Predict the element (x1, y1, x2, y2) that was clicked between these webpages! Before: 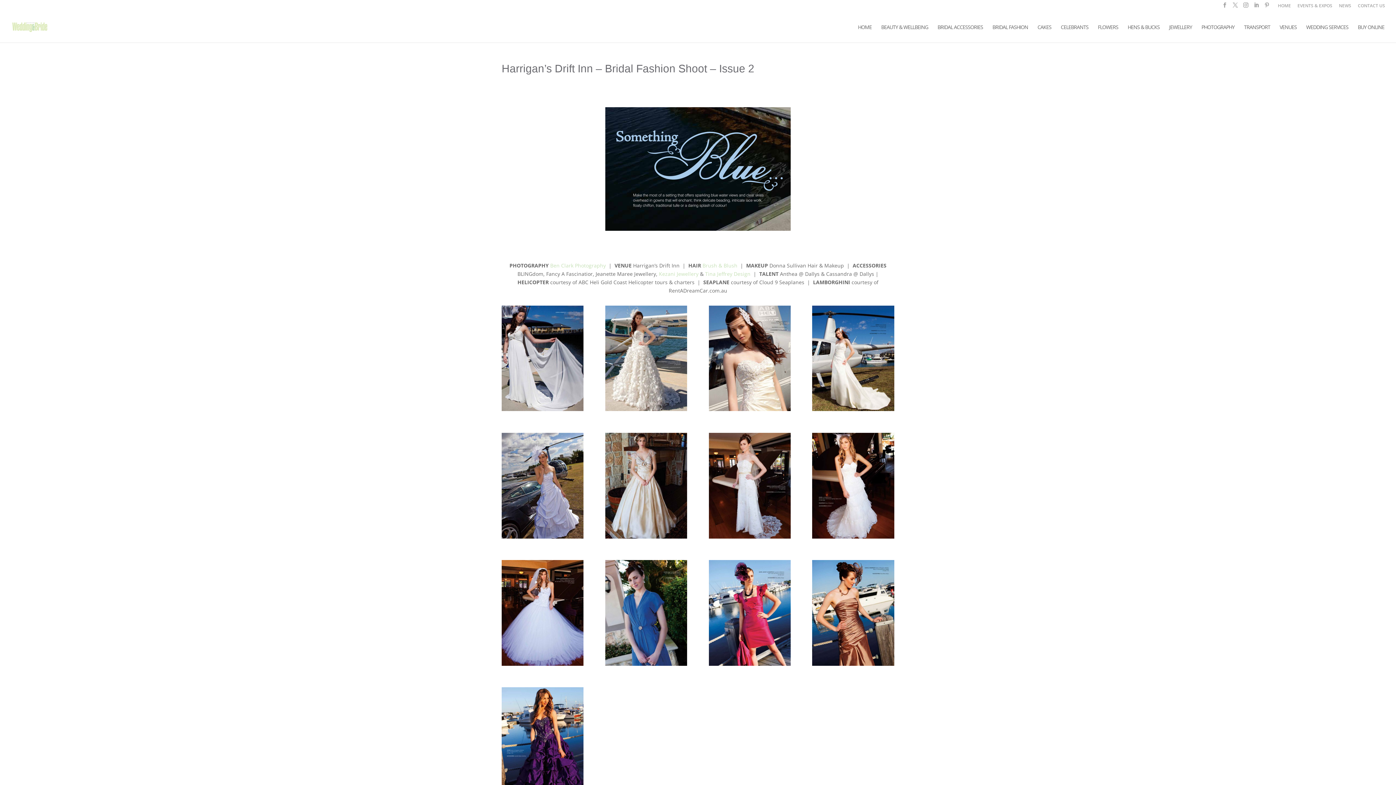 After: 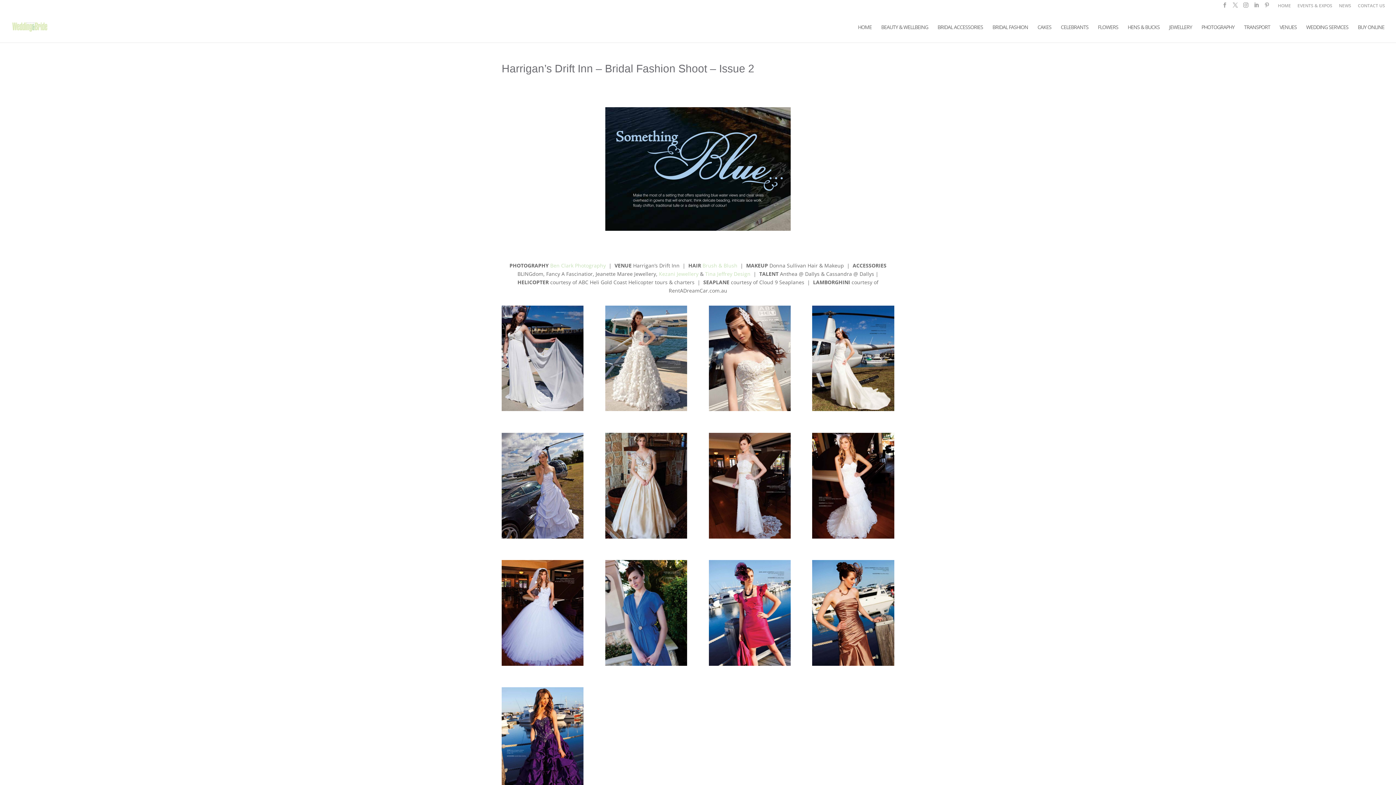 Action: bbox: (702, 262, 737, 269) label: Brush & Blush